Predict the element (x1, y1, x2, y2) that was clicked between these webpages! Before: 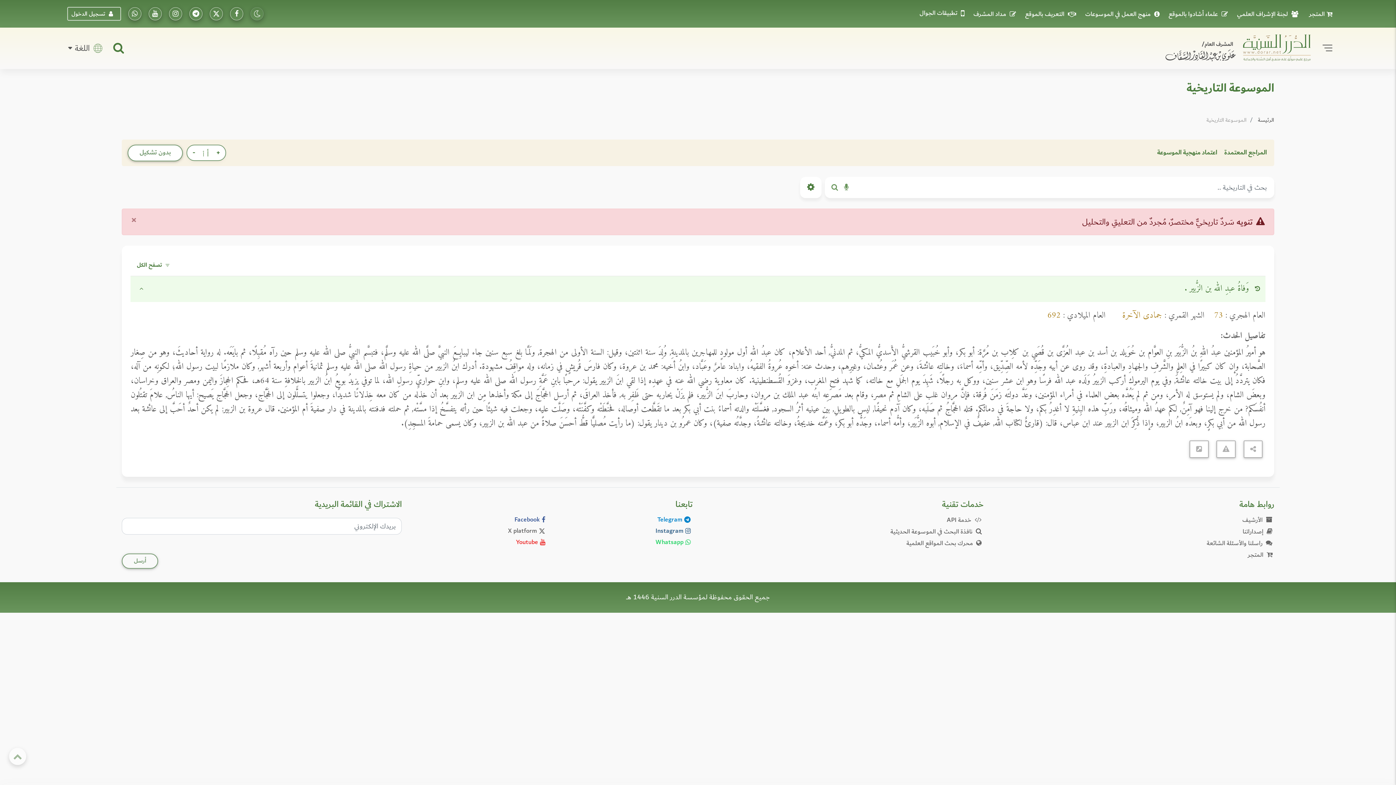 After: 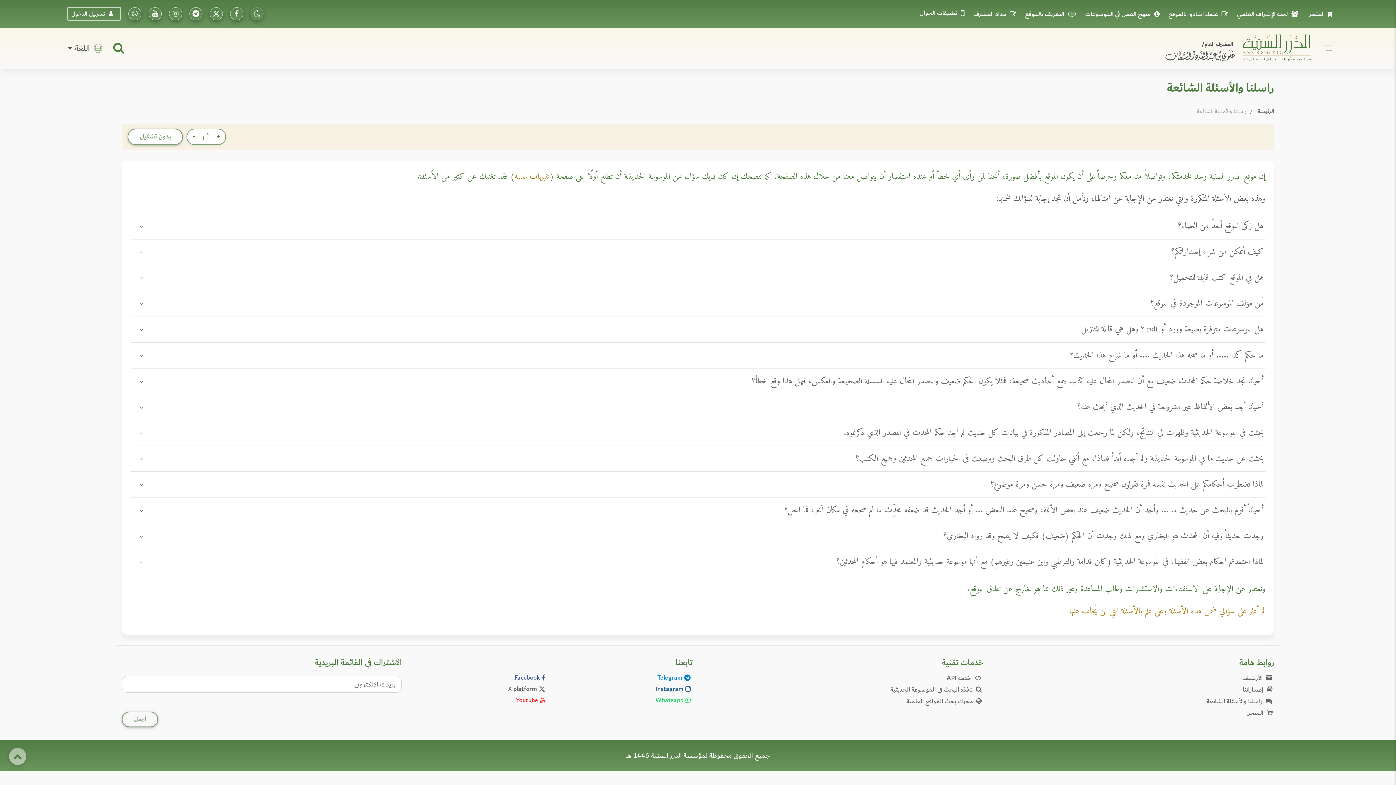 Action: label:  راسلنا والأسئلة الشائعة bbox: (1207, 538, 1274, 549)